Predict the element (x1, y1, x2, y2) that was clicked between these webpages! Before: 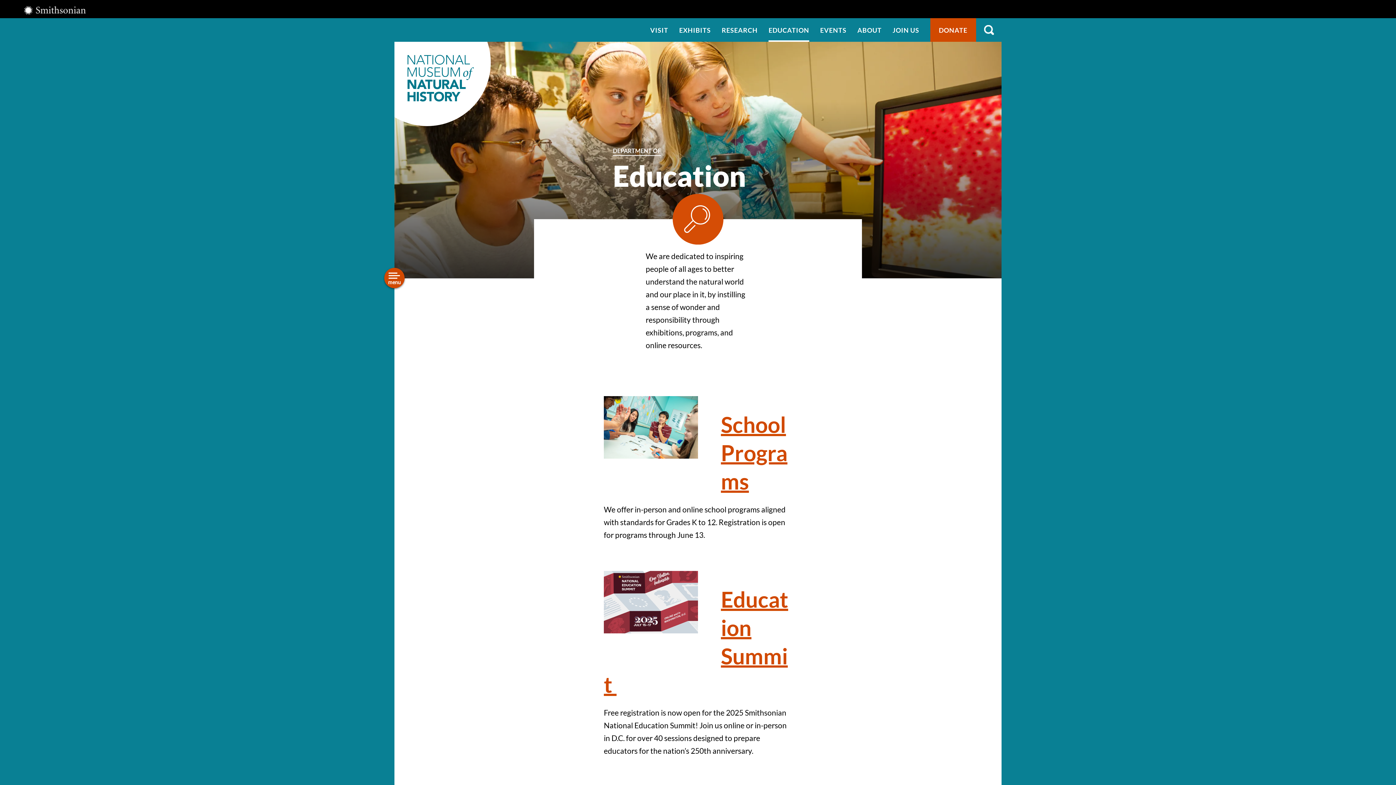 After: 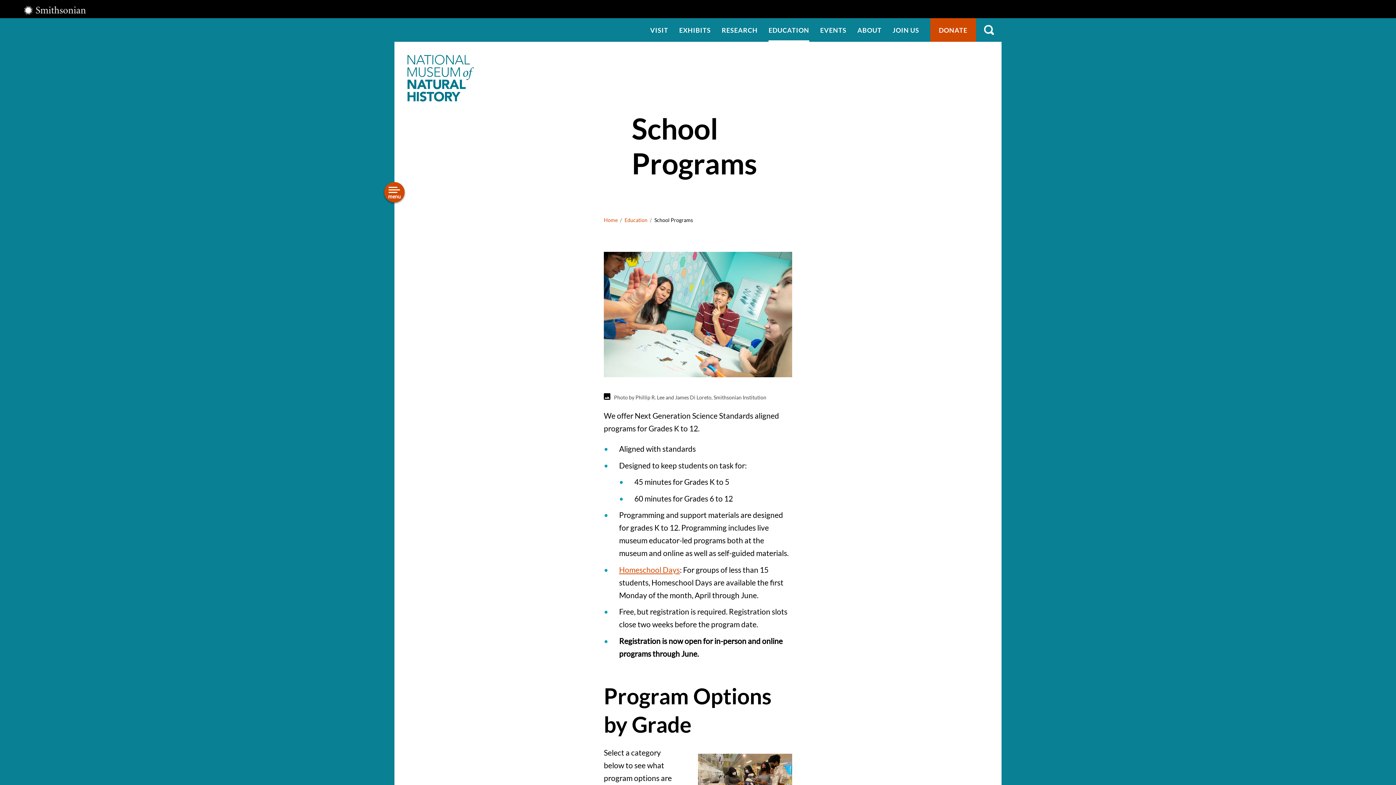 Action: bbox: (721, 411, 787, 494) label: School Programs